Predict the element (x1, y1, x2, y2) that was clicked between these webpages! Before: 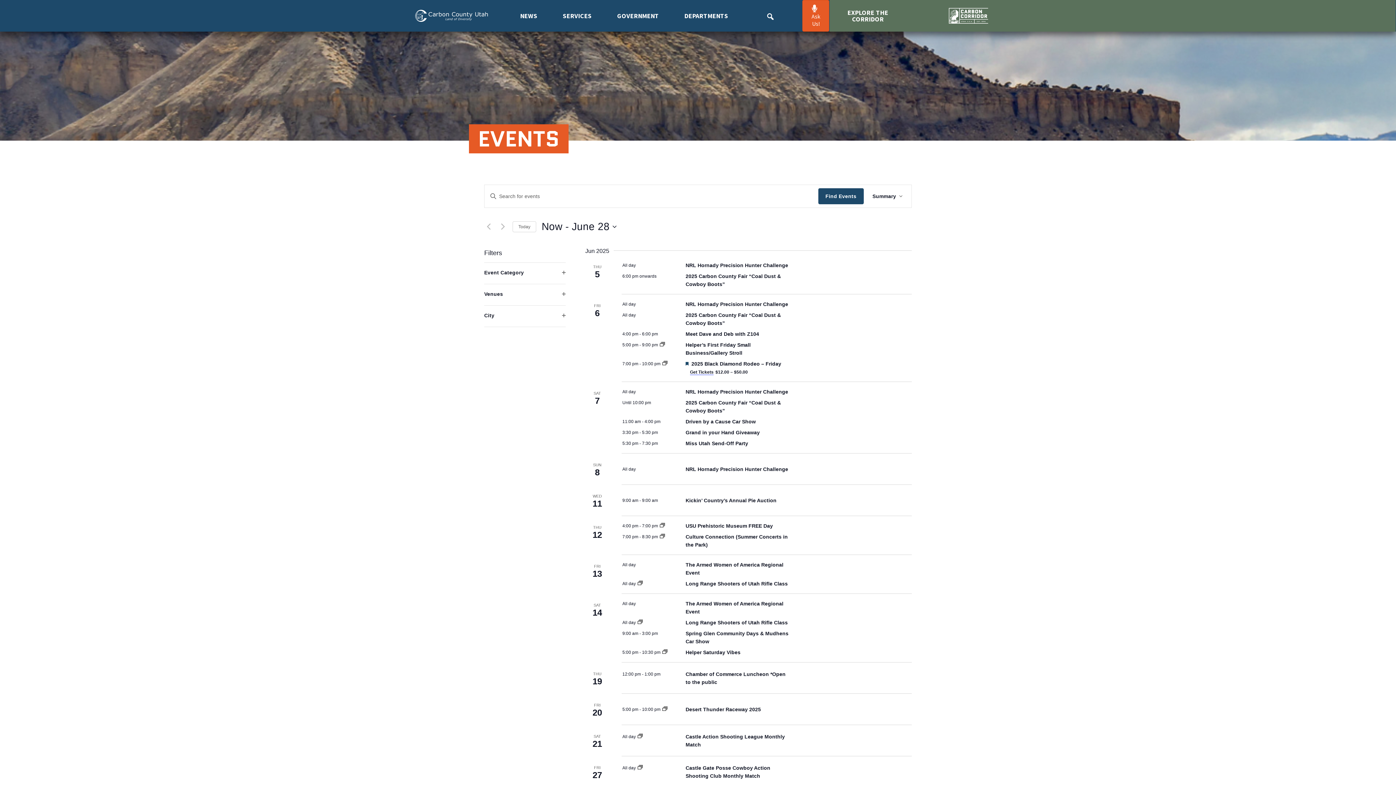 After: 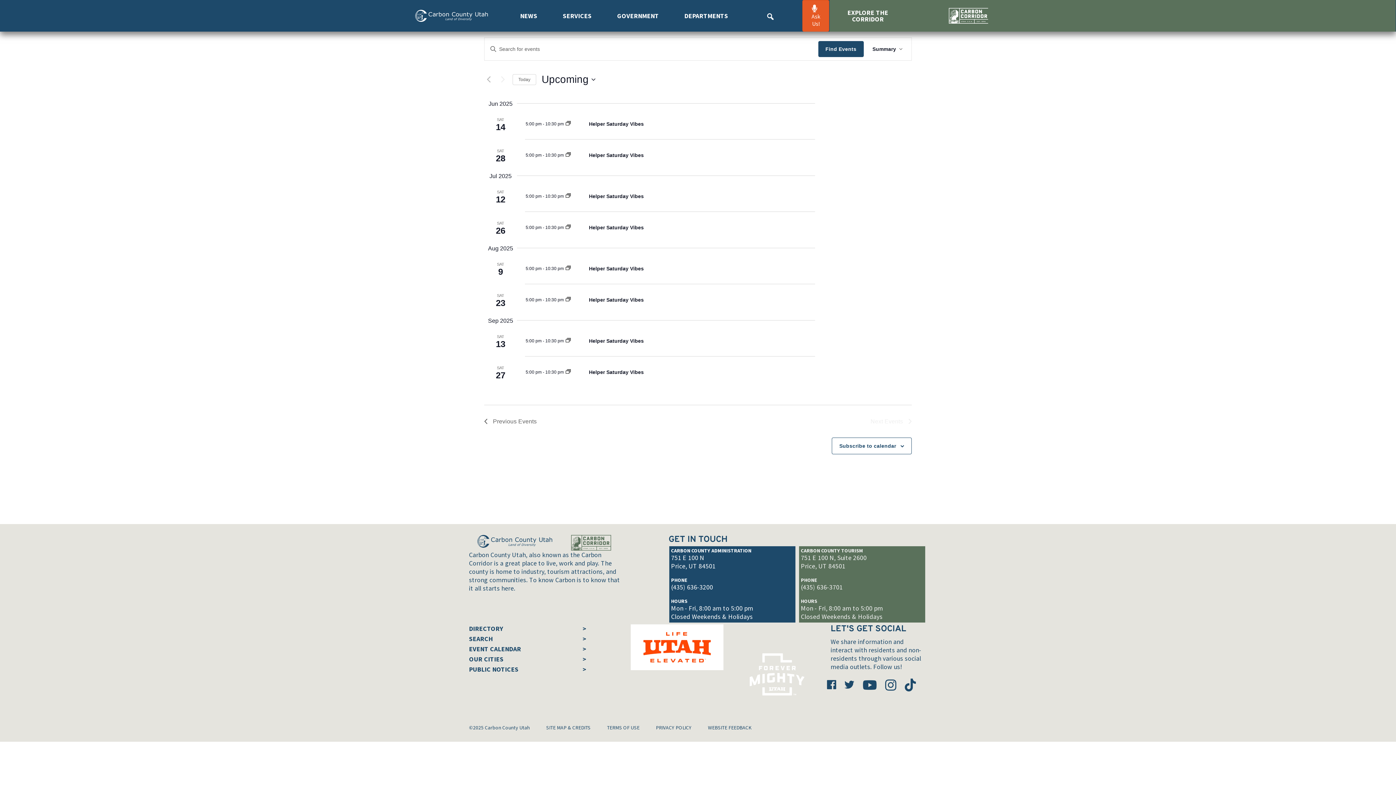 Action: bbox: (662, 650, 667, 655)